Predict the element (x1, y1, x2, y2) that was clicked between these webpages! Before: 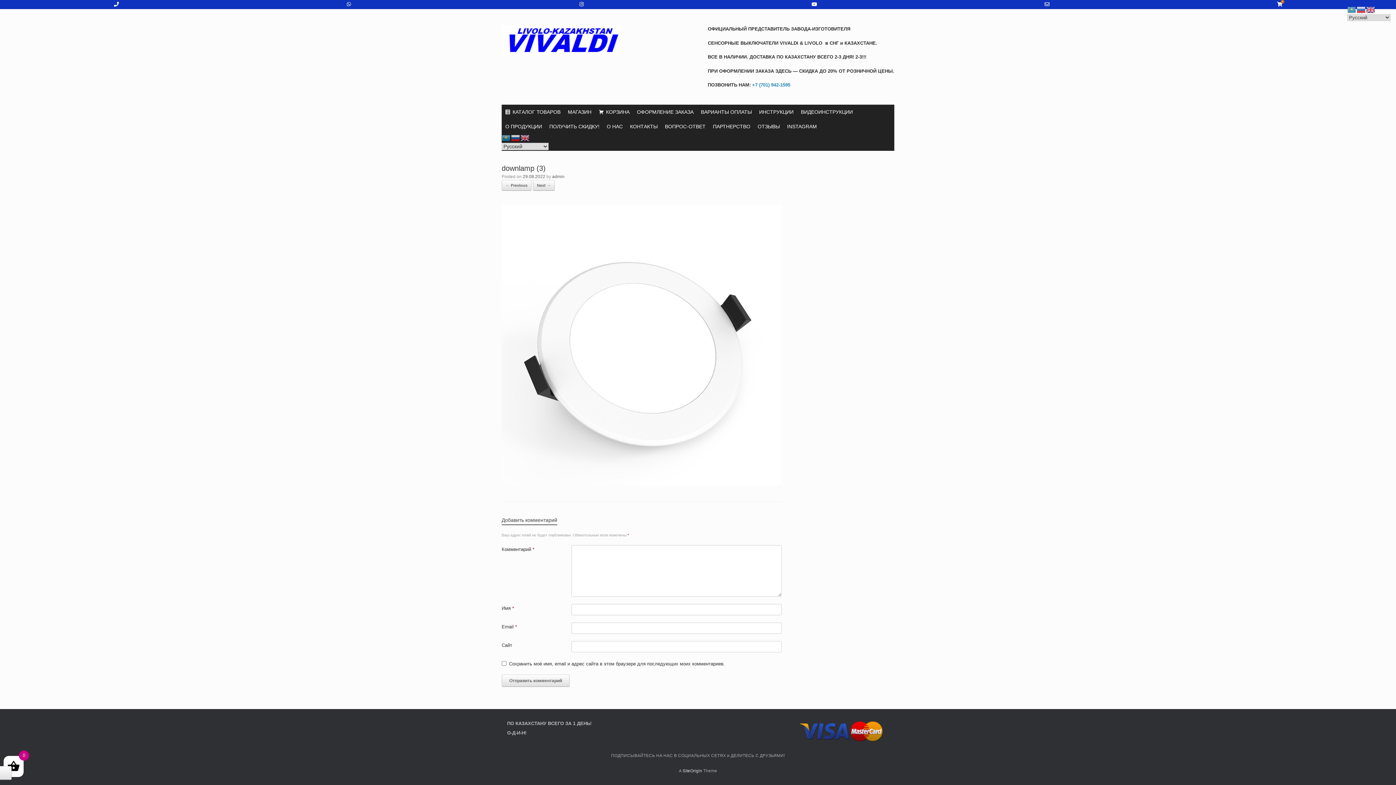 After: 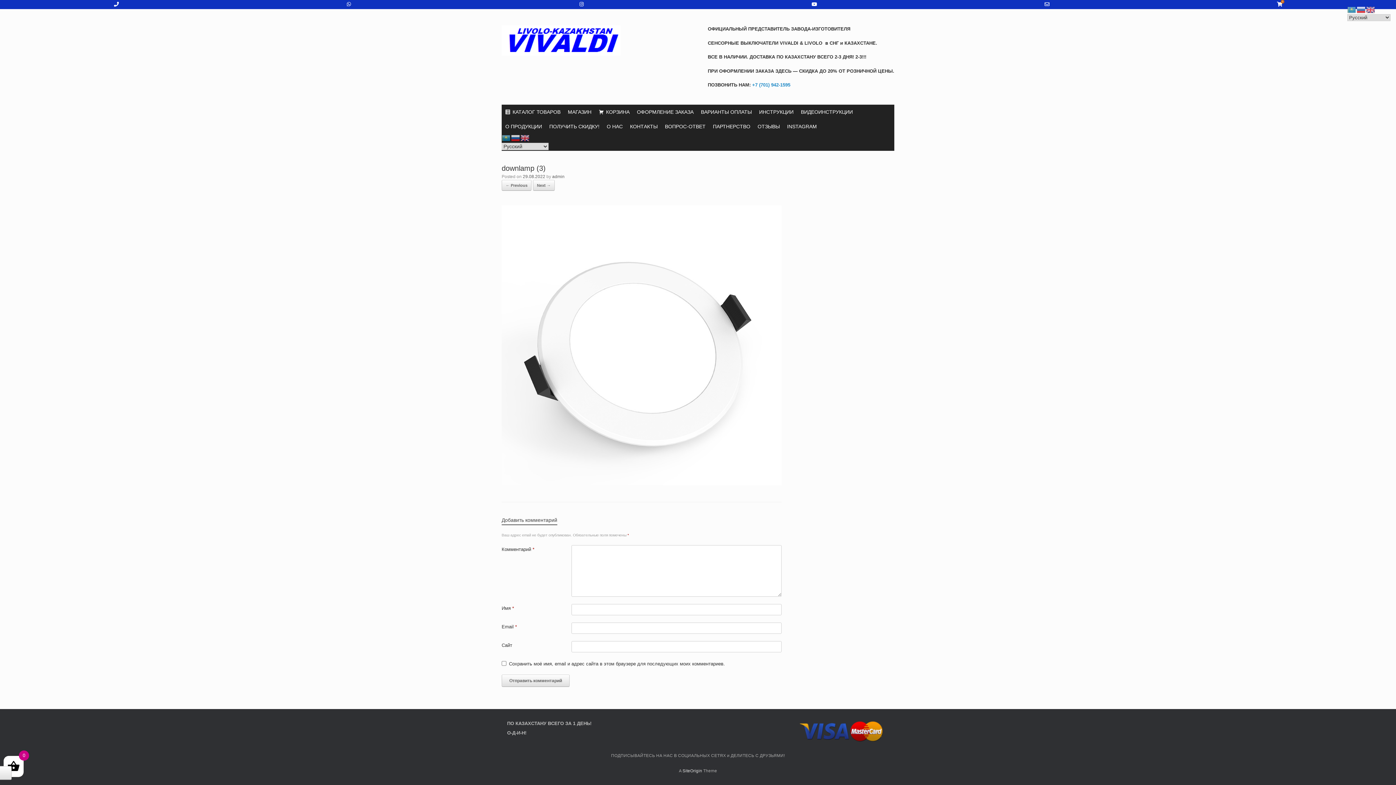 Action: bbox: (0, 0, 232, 9) label: Phone Number for calling